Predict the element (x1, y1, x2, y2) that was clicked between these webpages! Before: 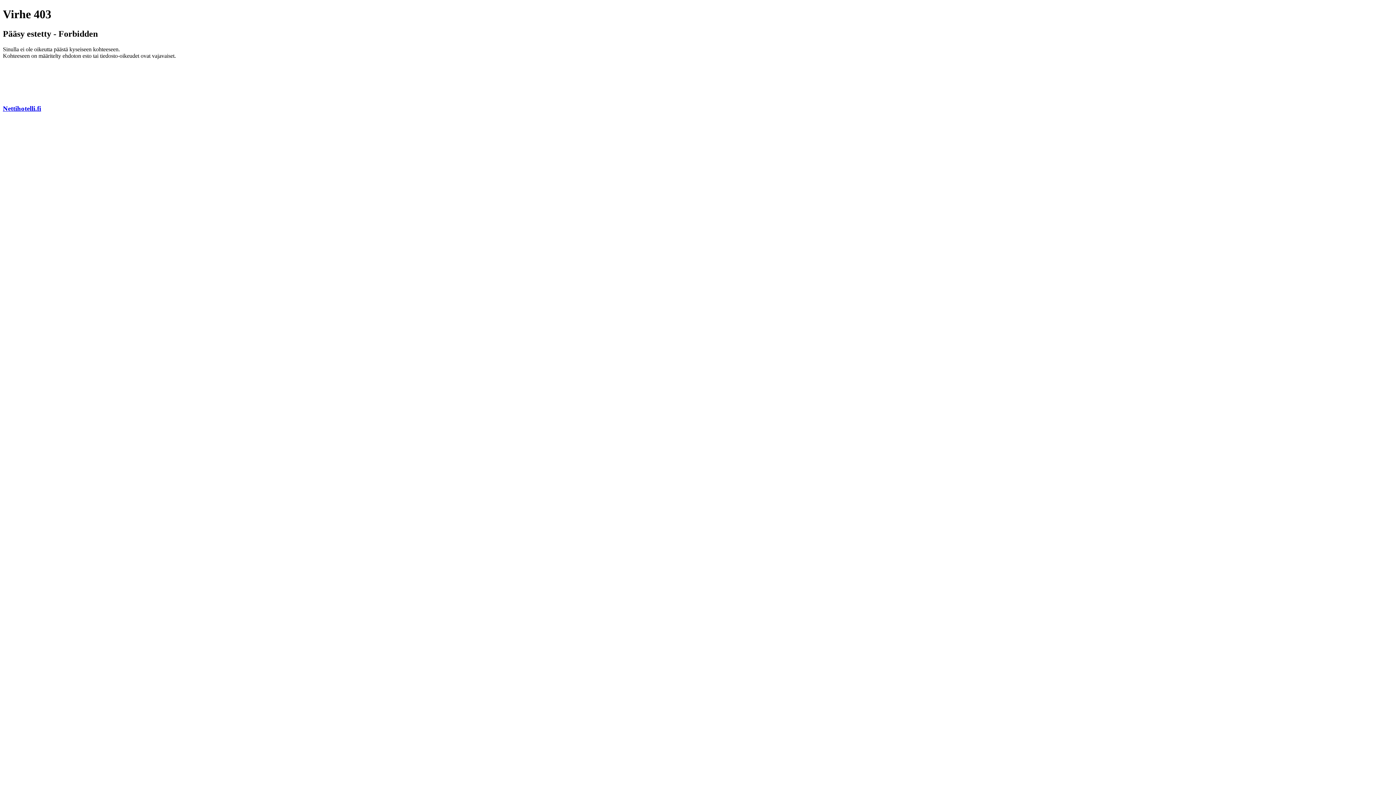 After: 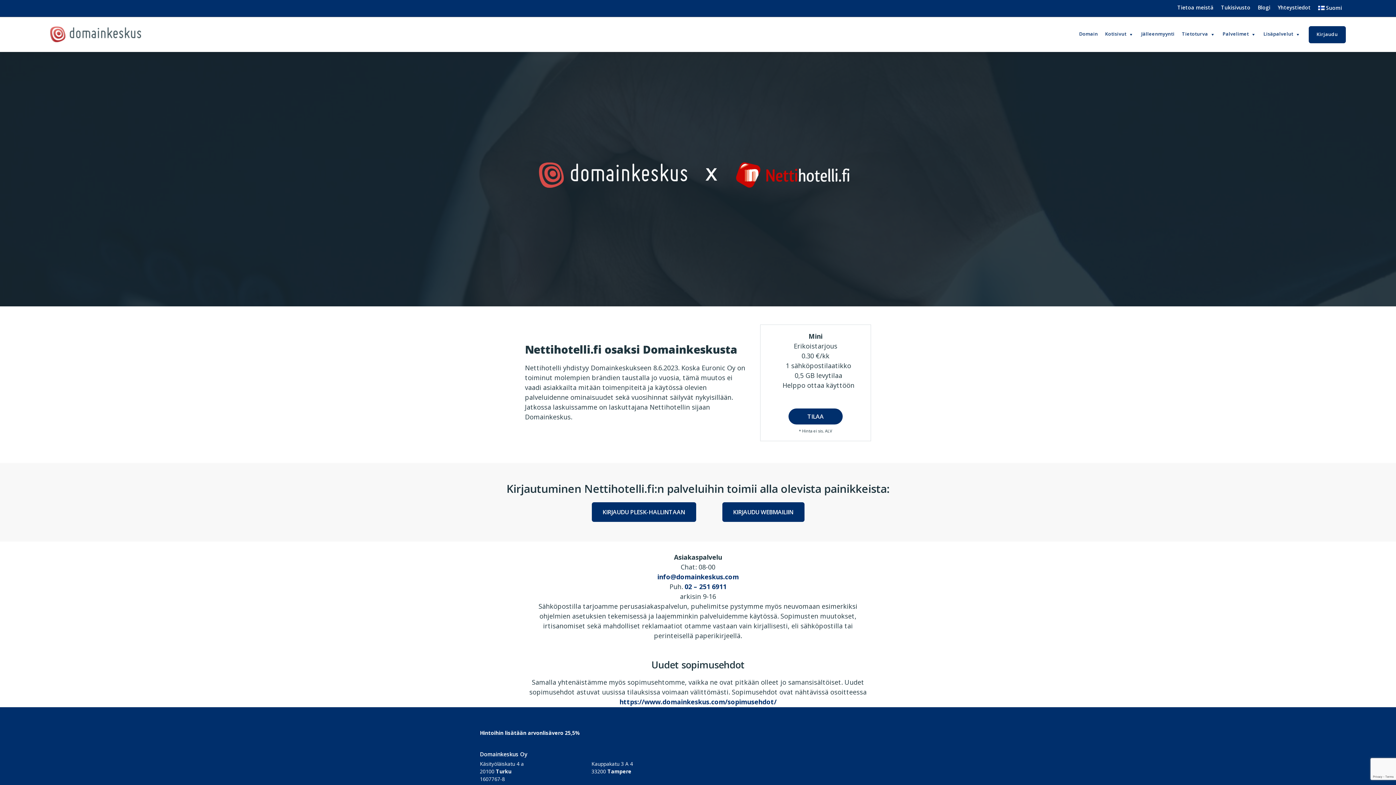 Action: label: Nettihotelli.fi bbox: (2, 104, 41, 112)